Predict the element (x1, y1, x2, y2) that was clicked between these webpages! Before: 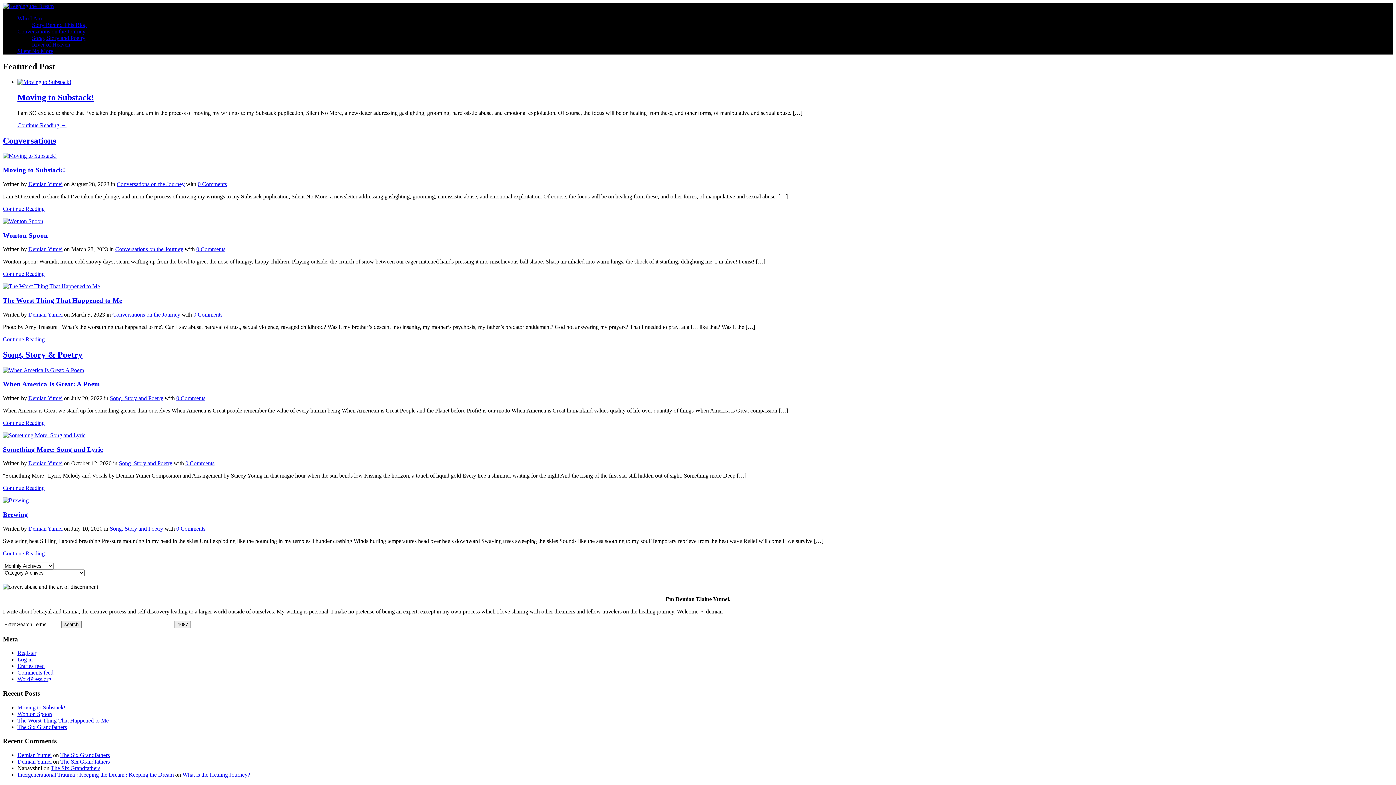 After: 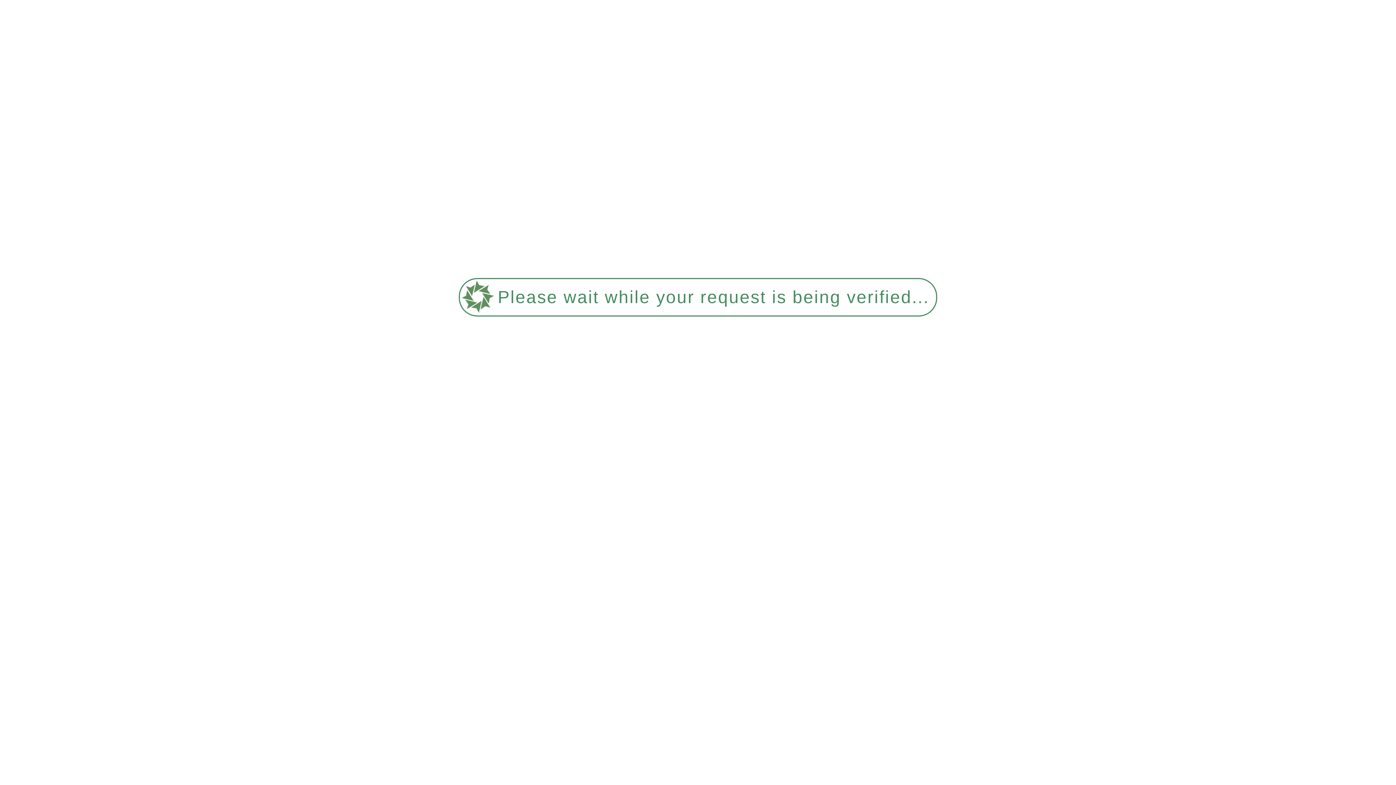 Action: label: Conversations on the Journey bbox: (116, 181, 184, 187)